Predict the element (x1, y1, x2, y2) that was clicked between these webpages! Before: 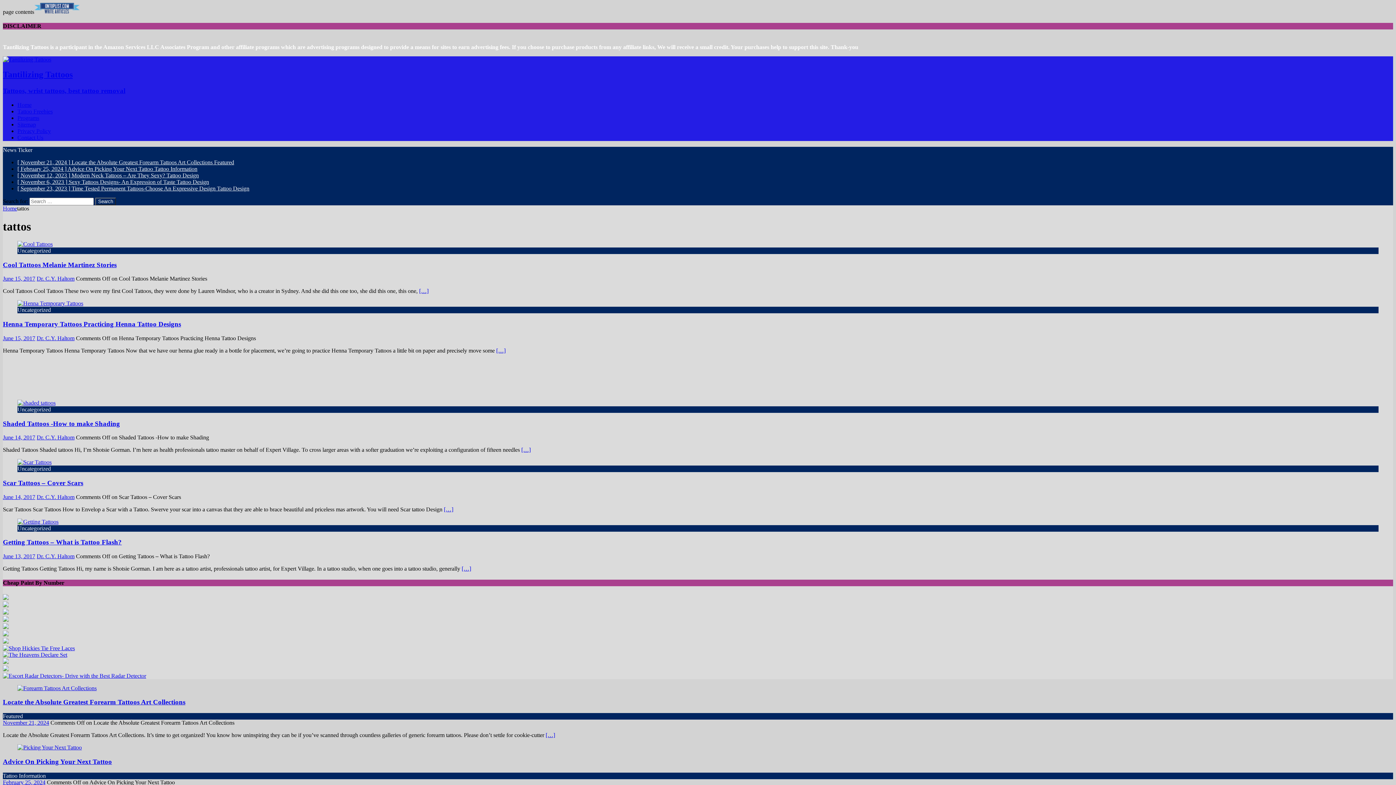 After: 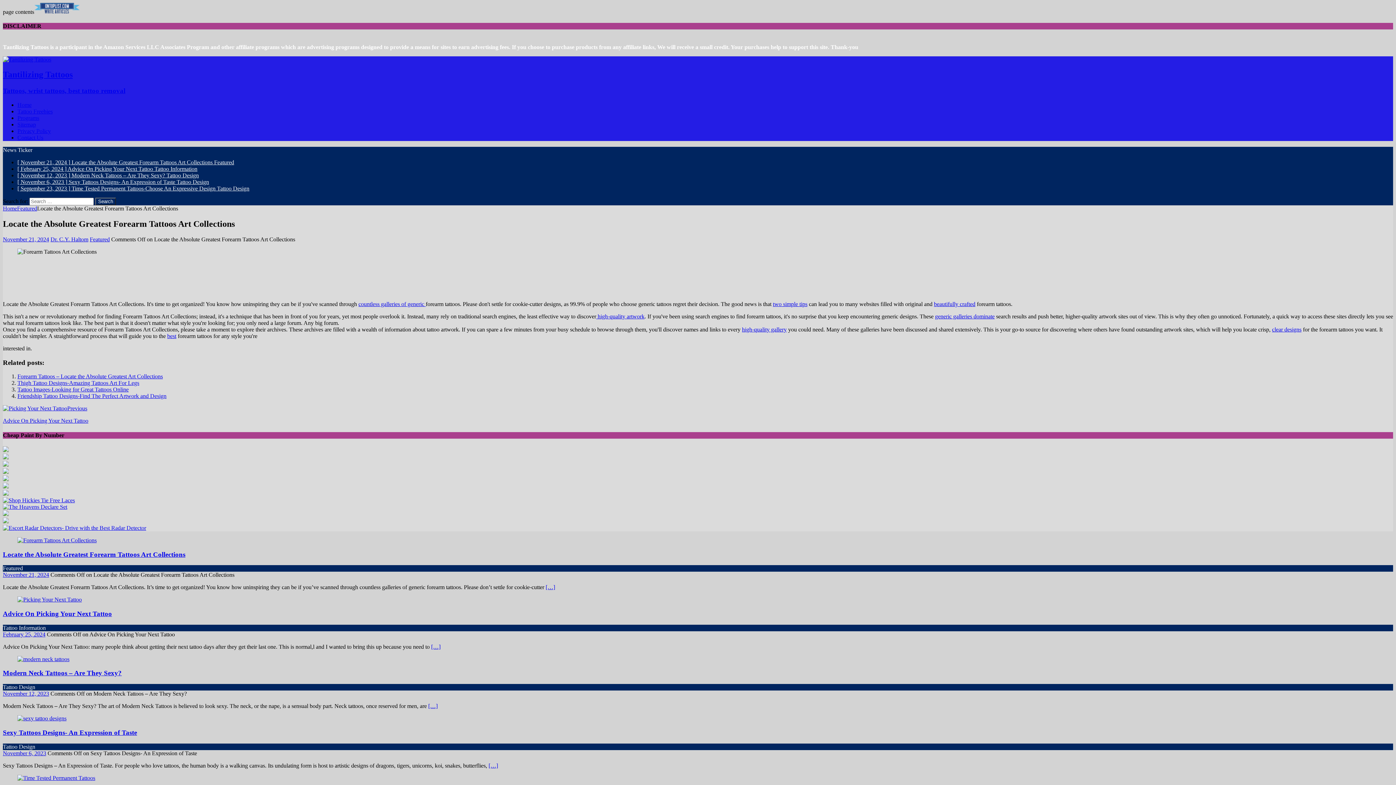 Action: bbox: (17, 685, 96, 691)